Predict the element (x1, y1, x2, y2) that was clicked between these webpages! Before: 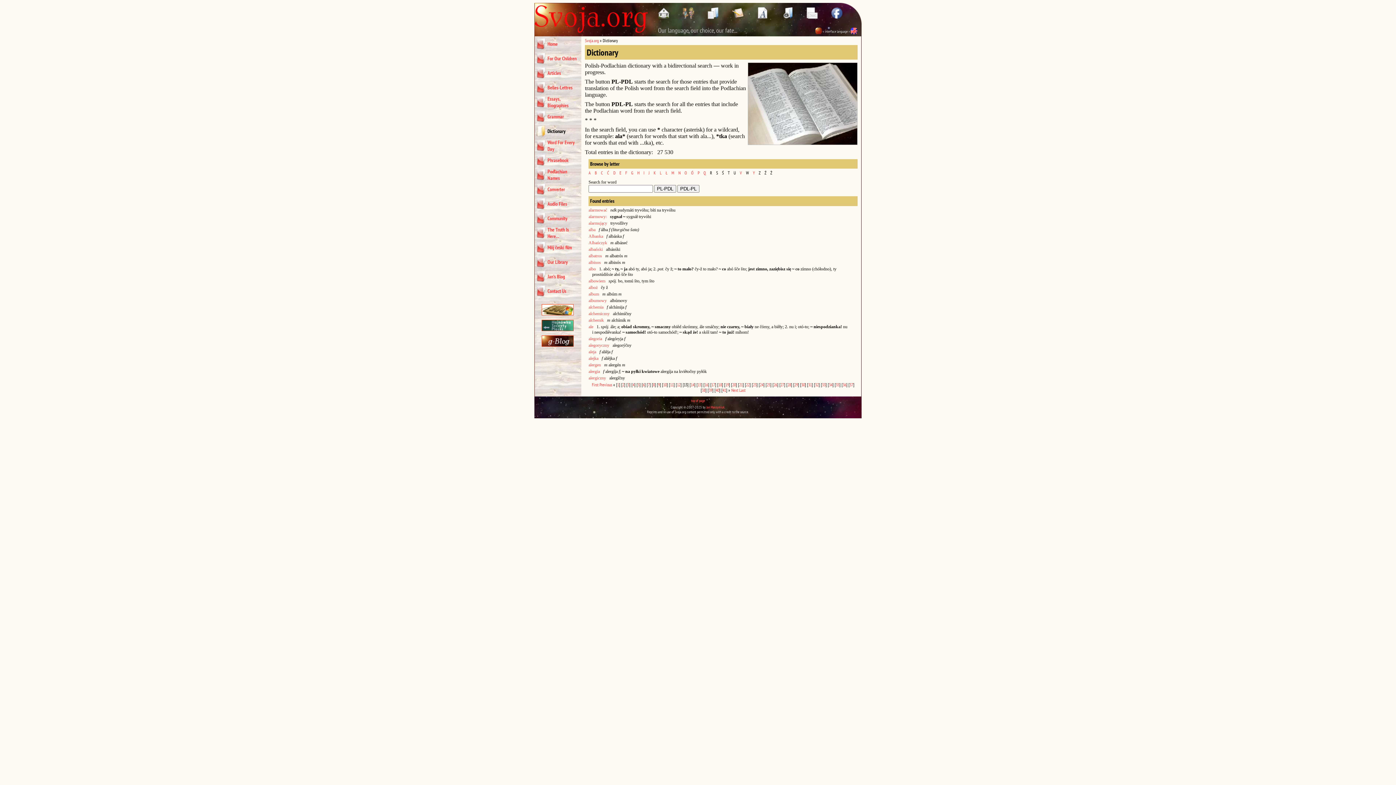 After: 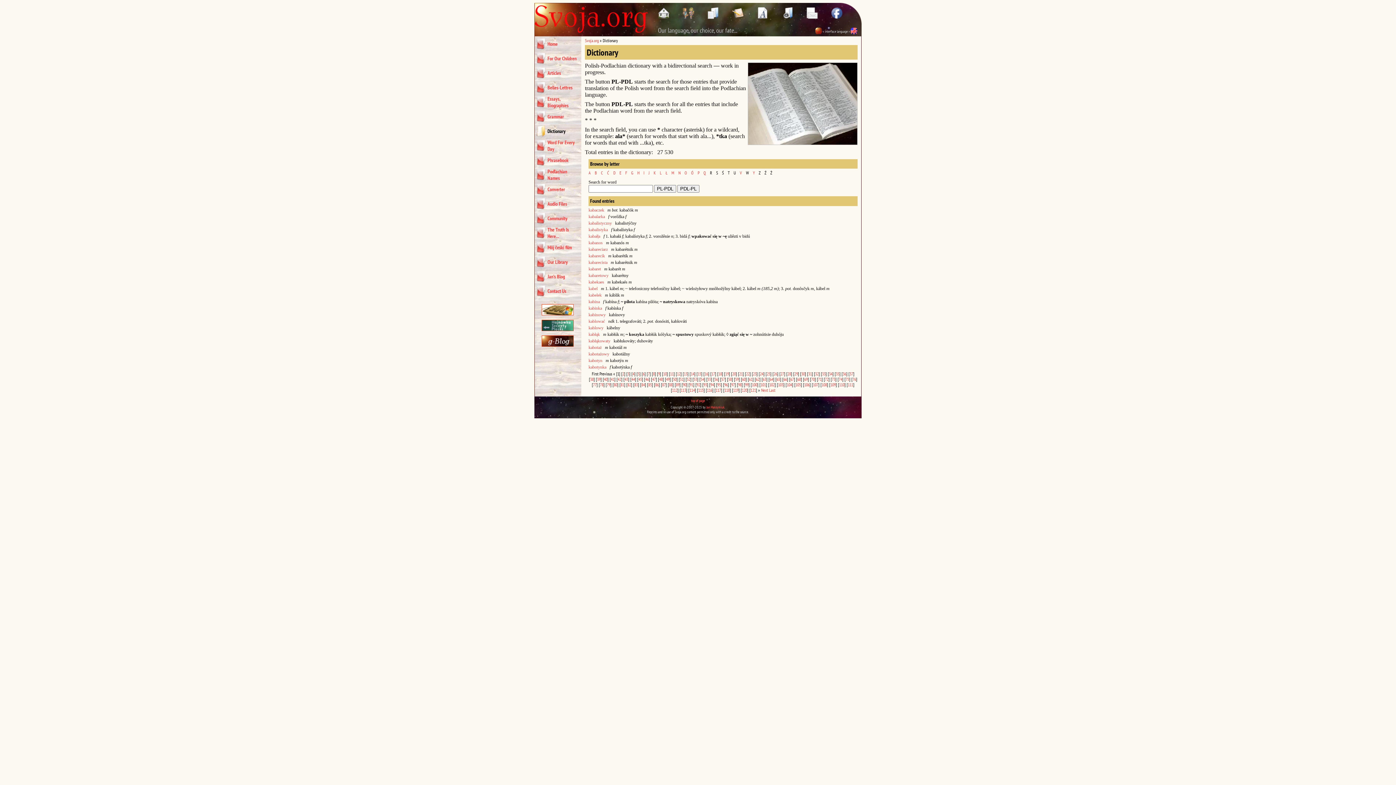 Action: bbox: (653, 170, 656, 175) label: K